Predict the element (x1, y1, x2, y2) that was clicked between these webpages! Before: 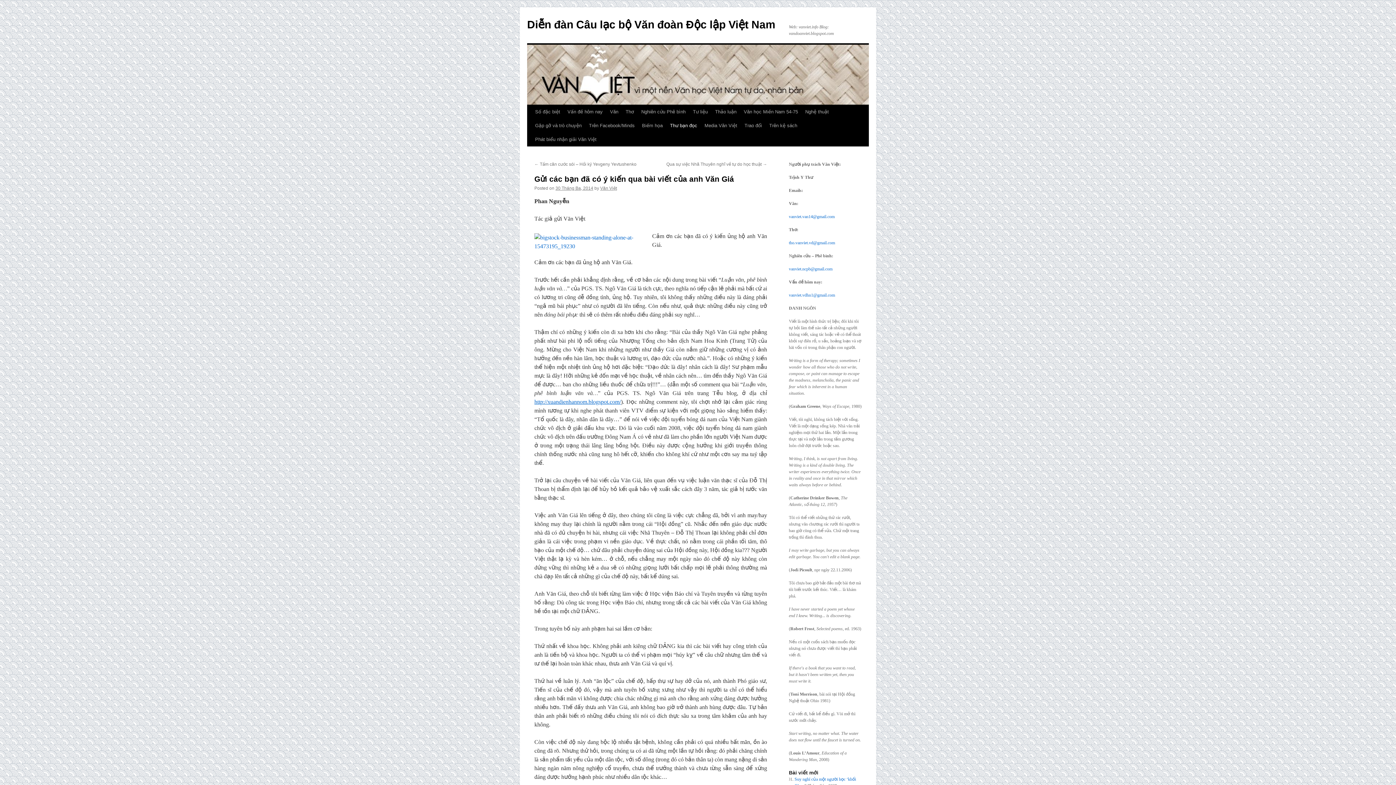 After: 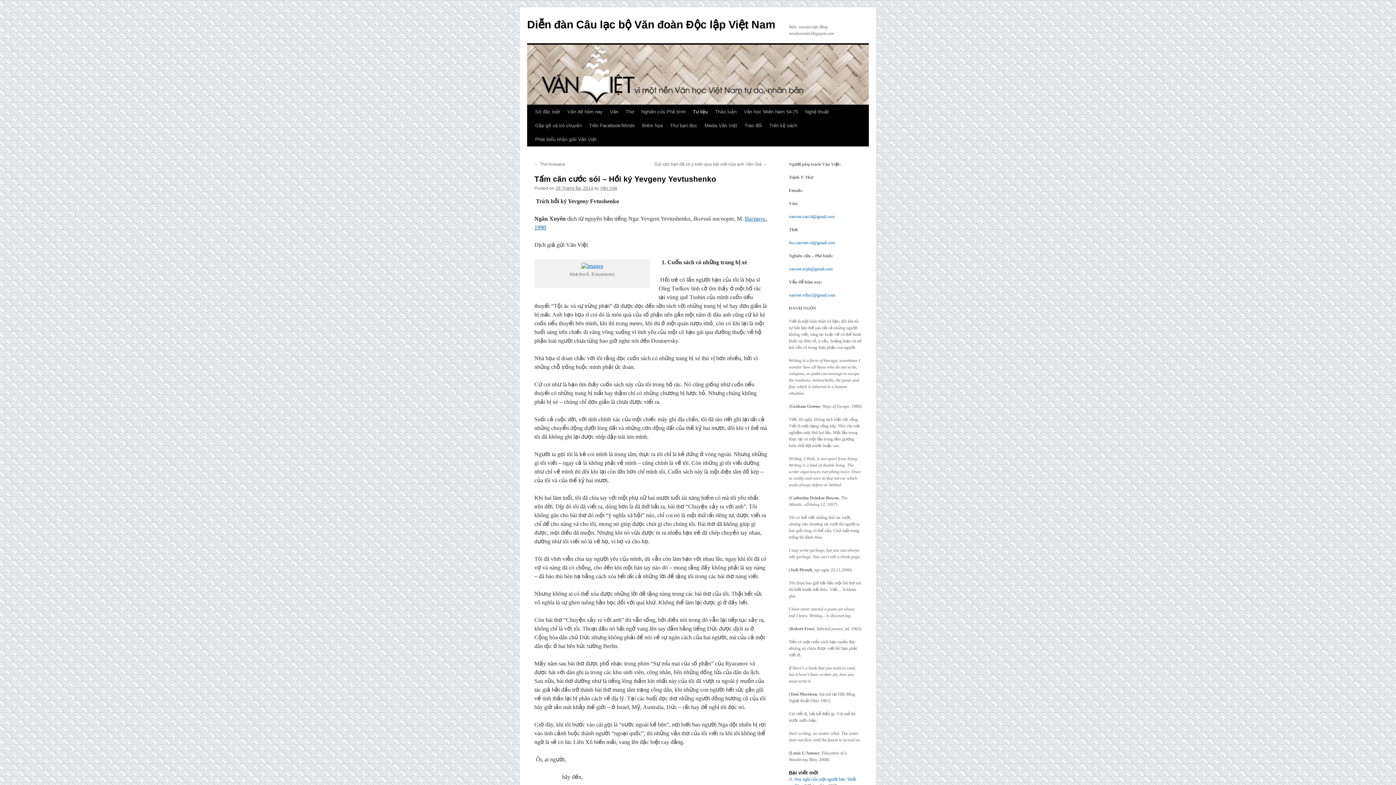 Action: bbox: (534, 161, 636, 166) label: ← Tấm căn cước sói – Hồi ký Yevgeny Yevtushenko